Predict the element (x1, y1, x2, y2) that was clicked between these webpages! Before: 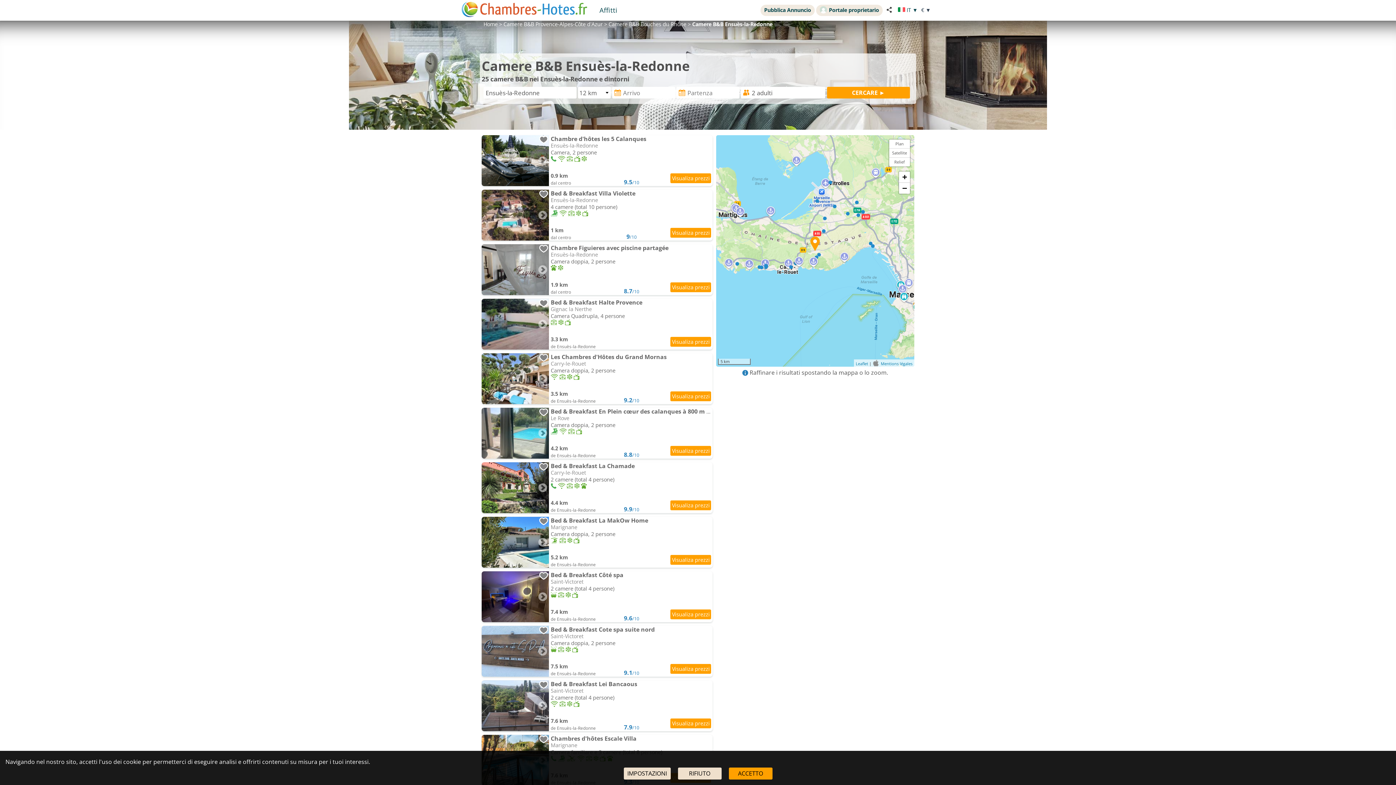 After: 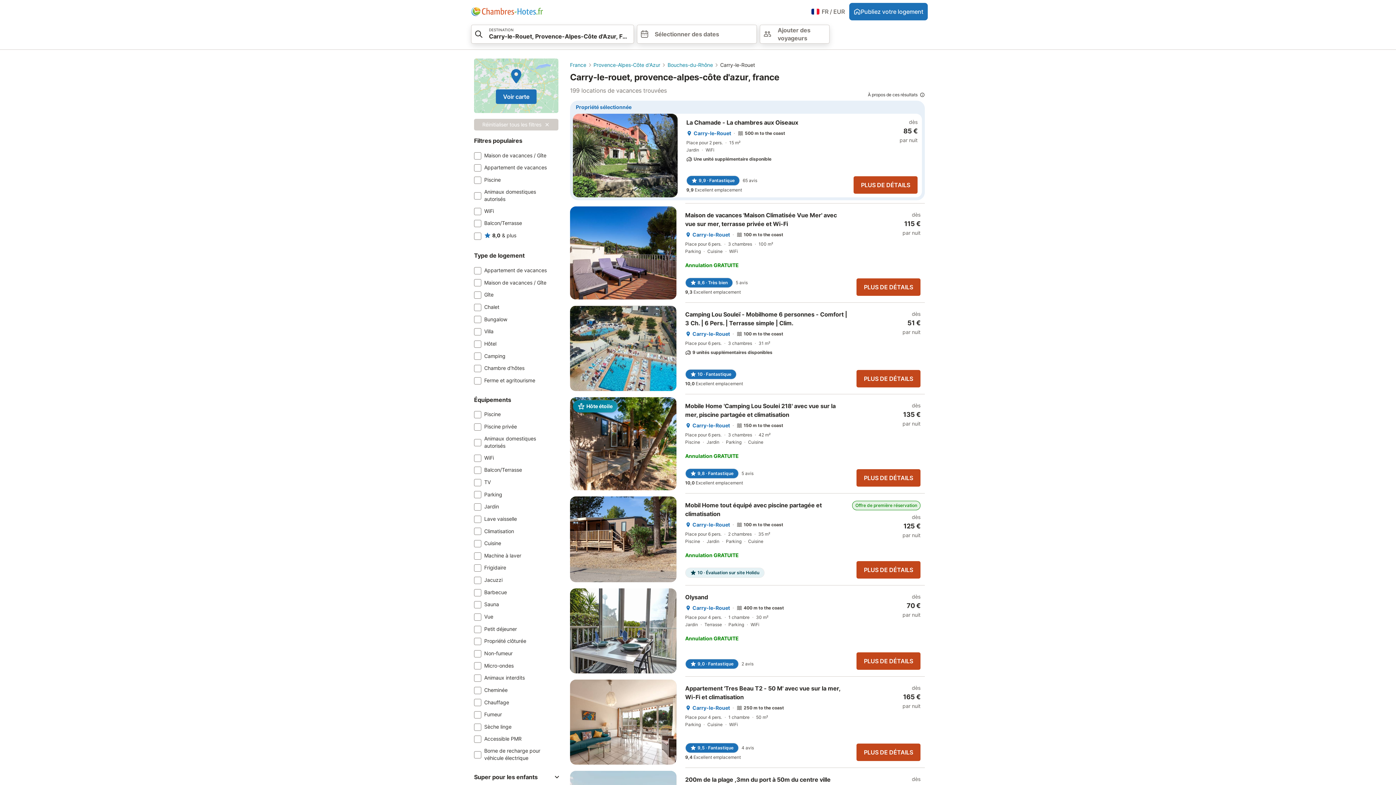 Action: label: 	
Bed & Breakfast La Chamade

Carry-le-Rouet

2 camere (total 4 persone)
    
4.4 km
de Ensuès-la-Redonne
9.9/10 bbox: (481, 462, 712, 513)